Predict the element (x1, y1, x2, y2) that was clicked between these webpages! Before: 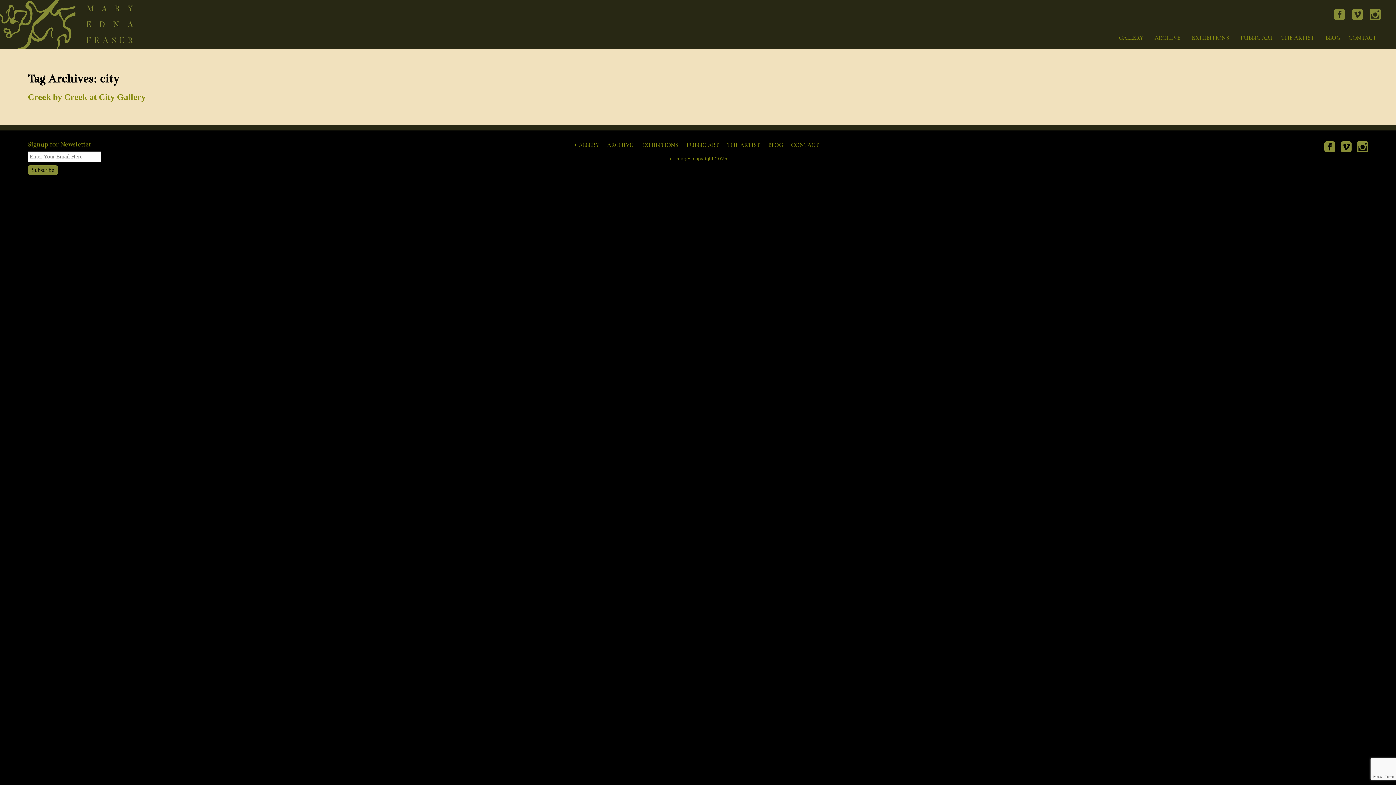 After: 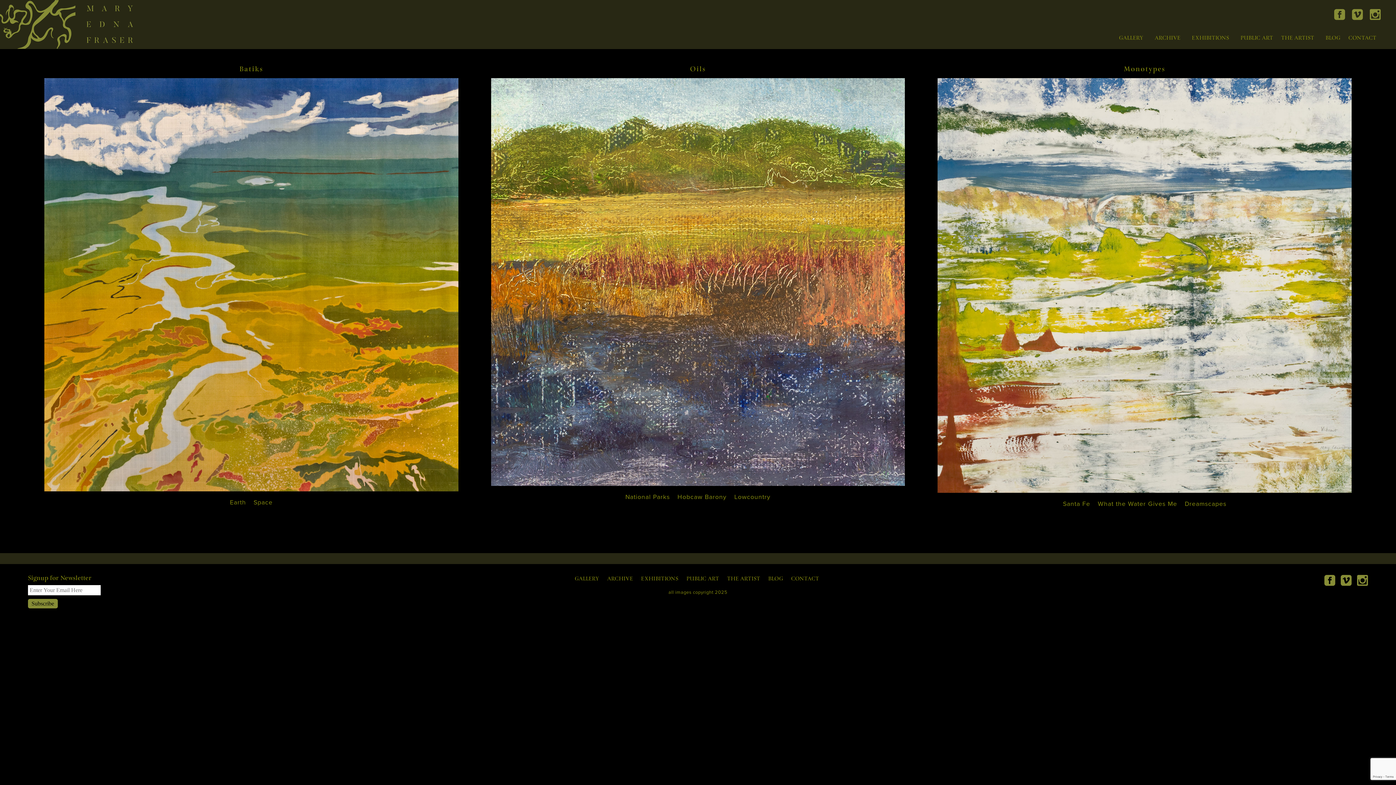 Action: bbox: (603, 141, 637, 148) label: ARCHIVE